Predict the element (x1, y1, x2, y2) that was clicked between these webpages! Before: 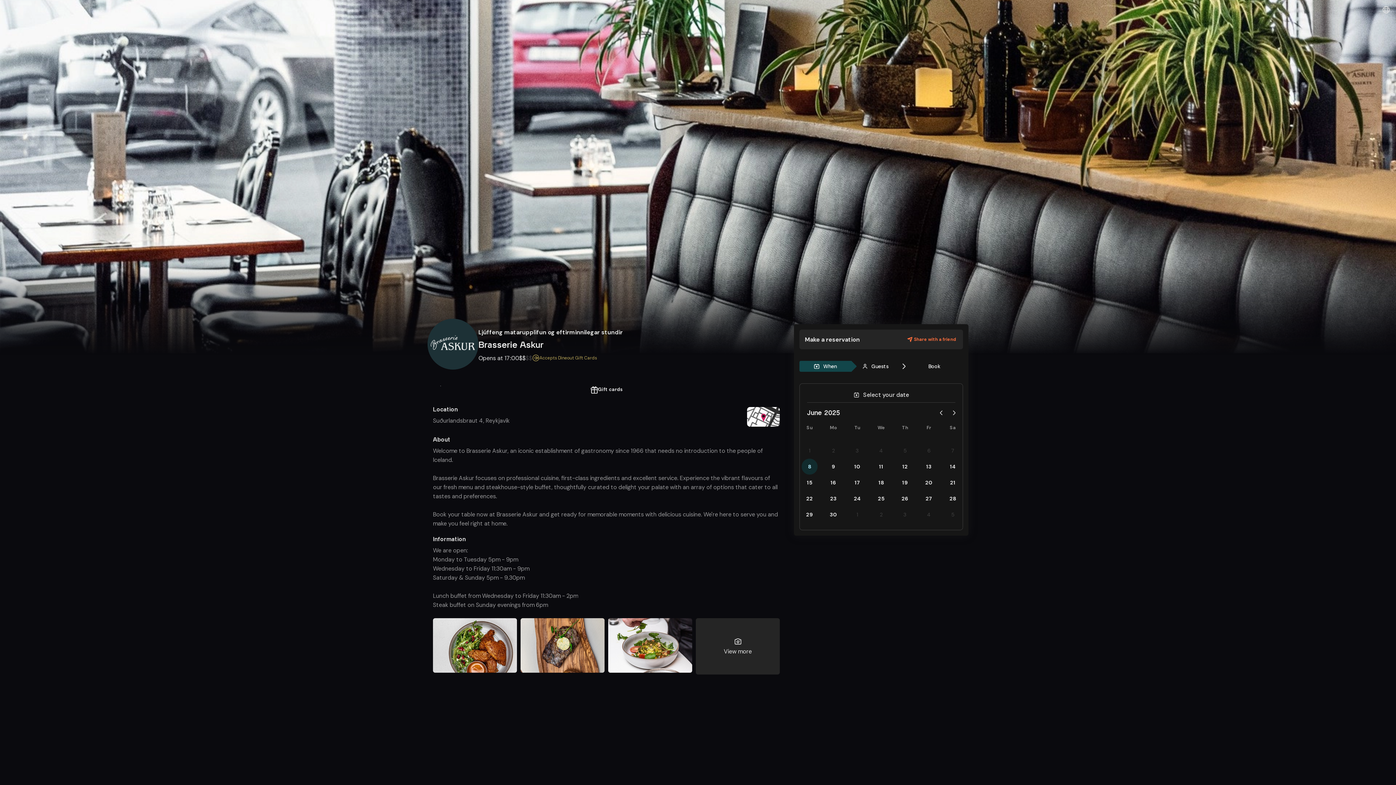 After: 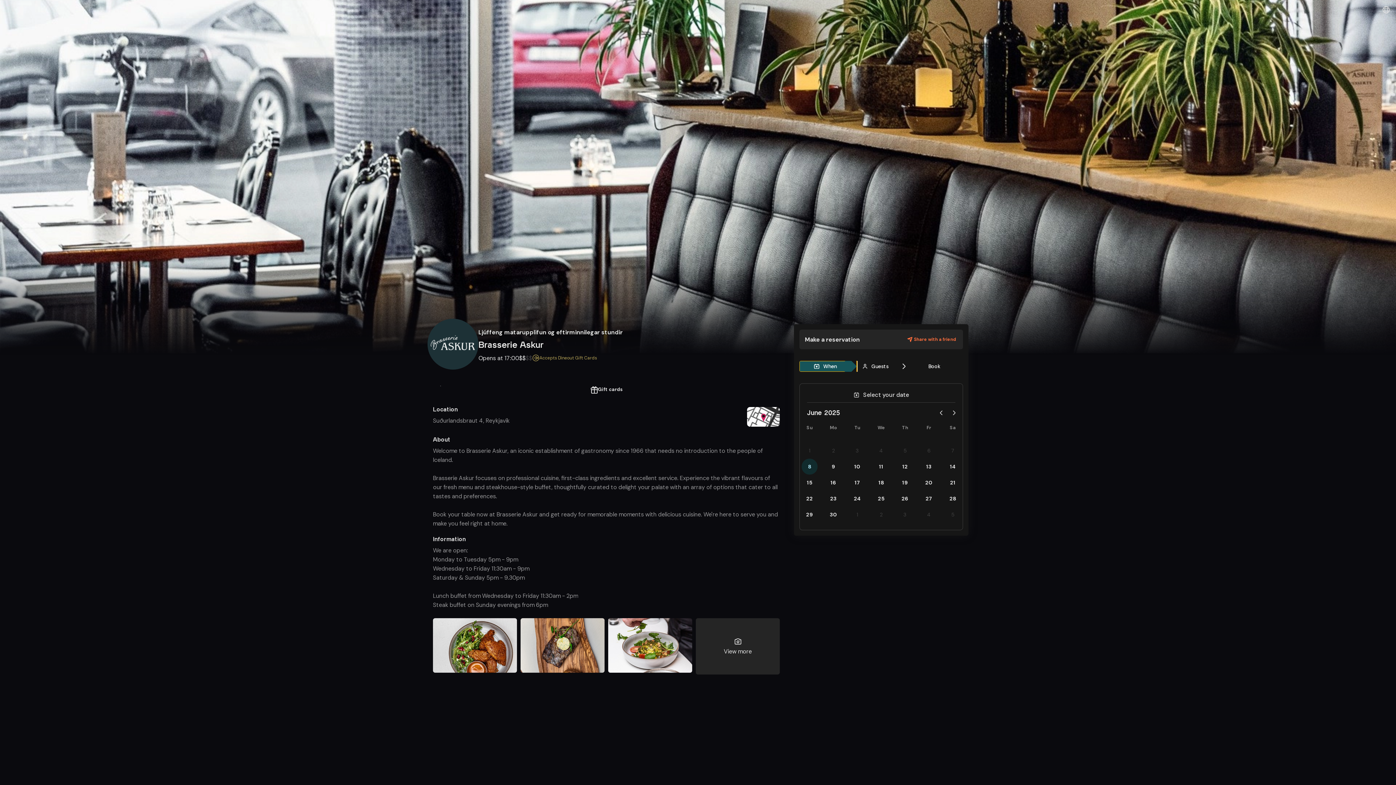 Action: label: When bbox: (799, 361, 851, 372)